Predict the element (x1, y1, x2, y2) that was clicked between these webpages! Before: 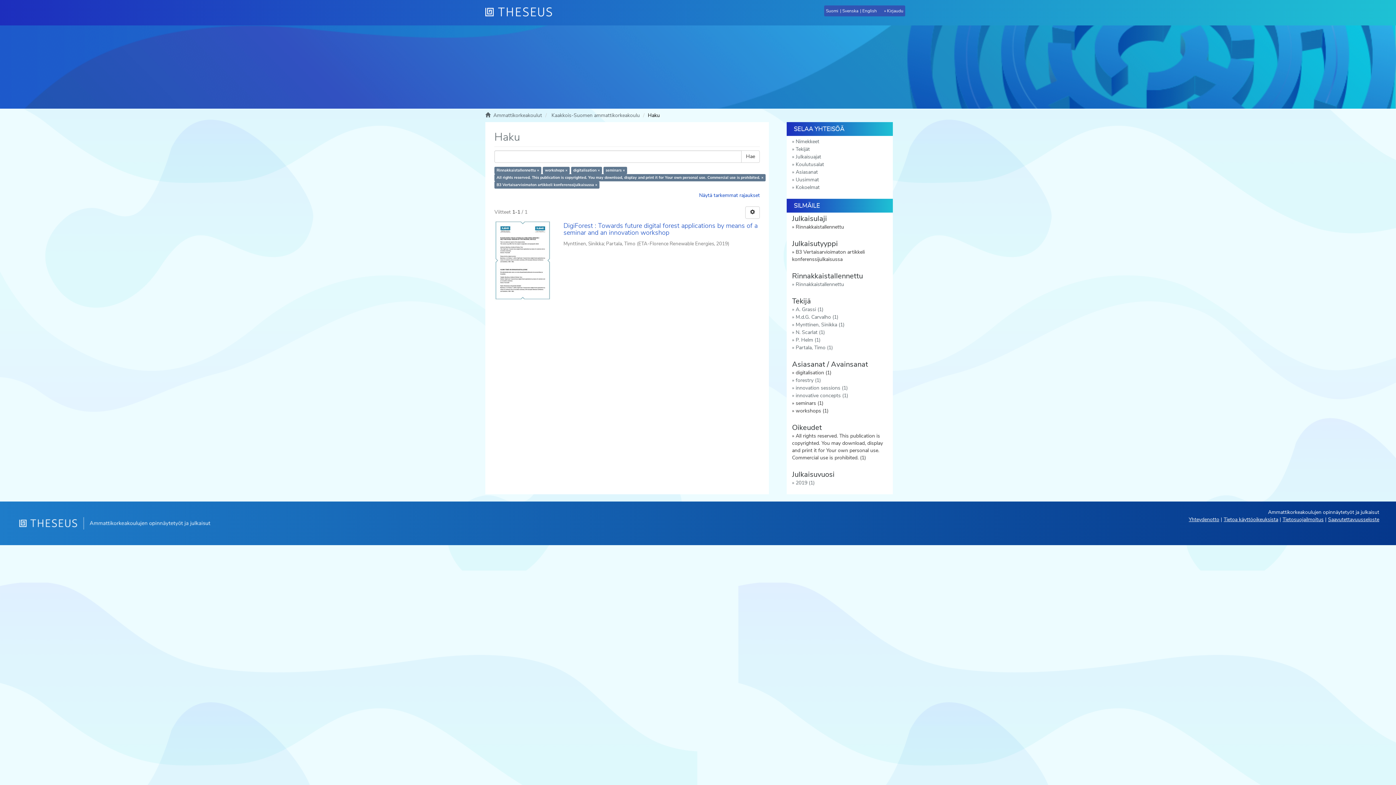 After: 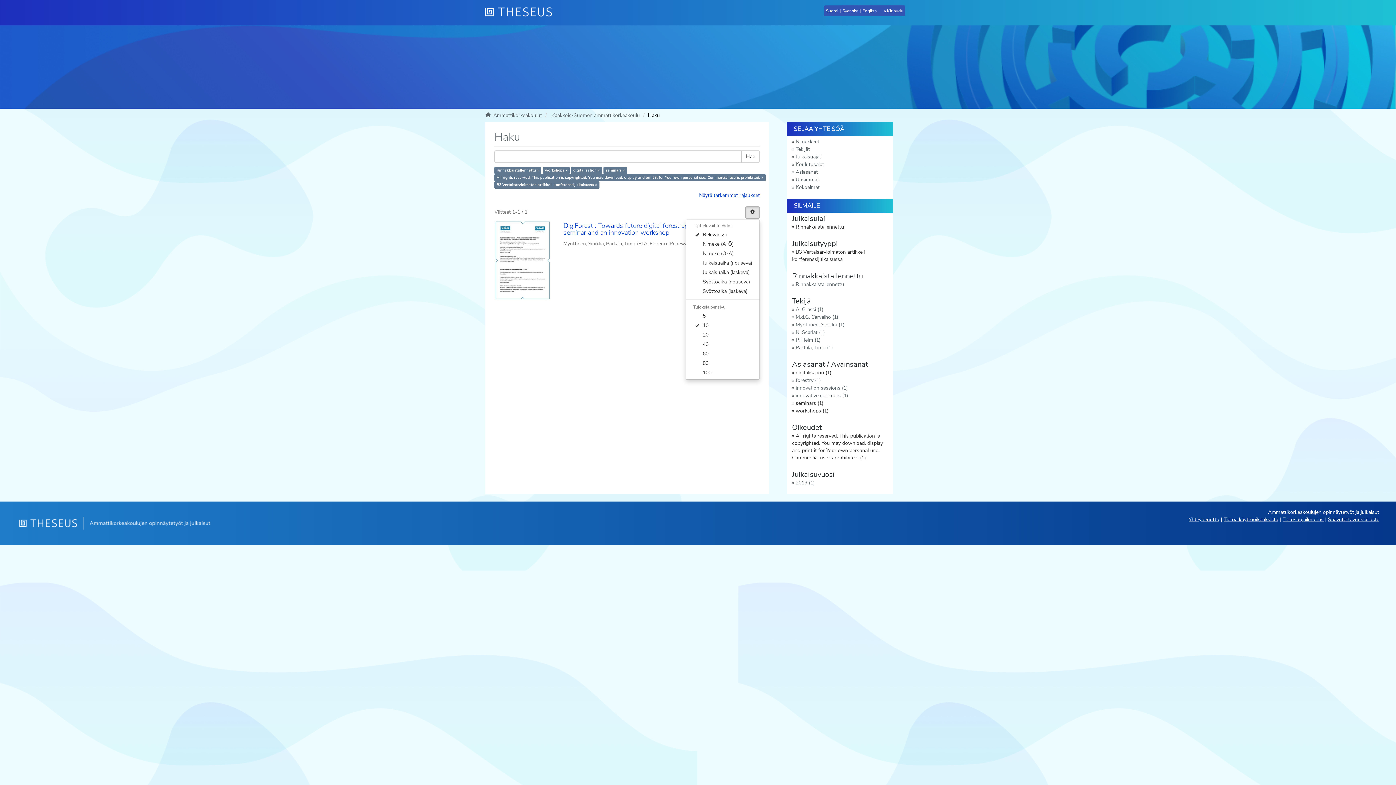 Action: bbox: (745, 206, 760, 218)